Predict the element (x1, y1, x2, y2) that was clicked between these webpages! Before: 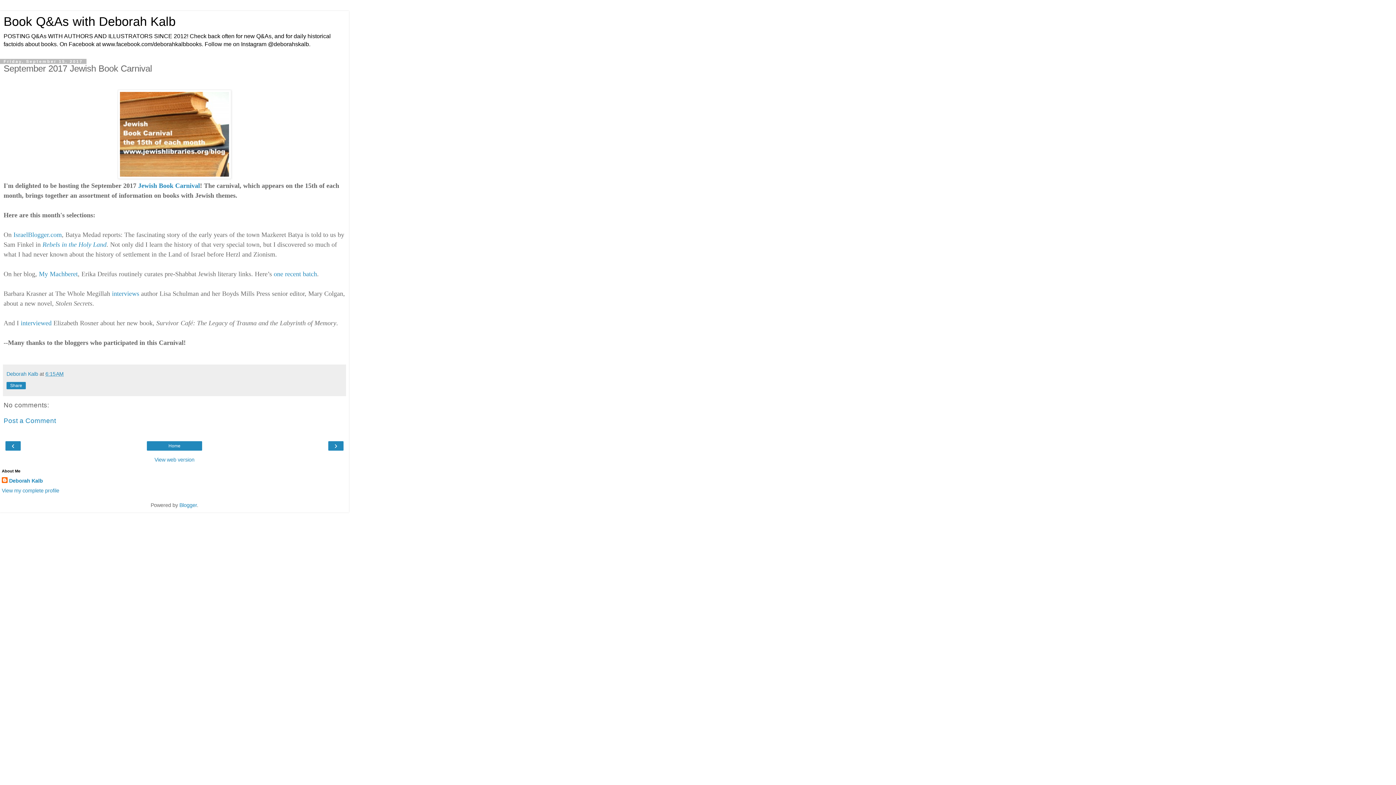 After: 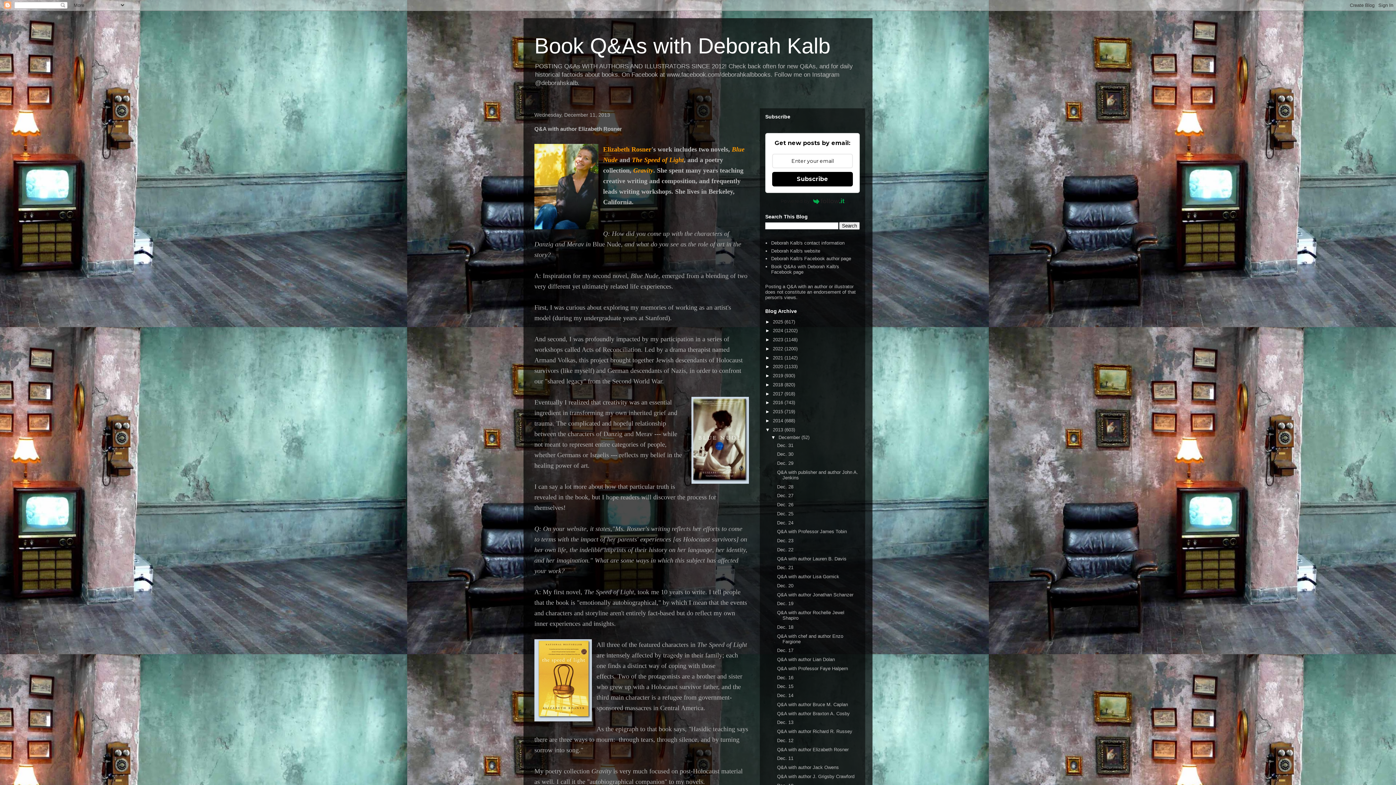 Action: label: interviewed bbox: (20, 319, 51, 326)